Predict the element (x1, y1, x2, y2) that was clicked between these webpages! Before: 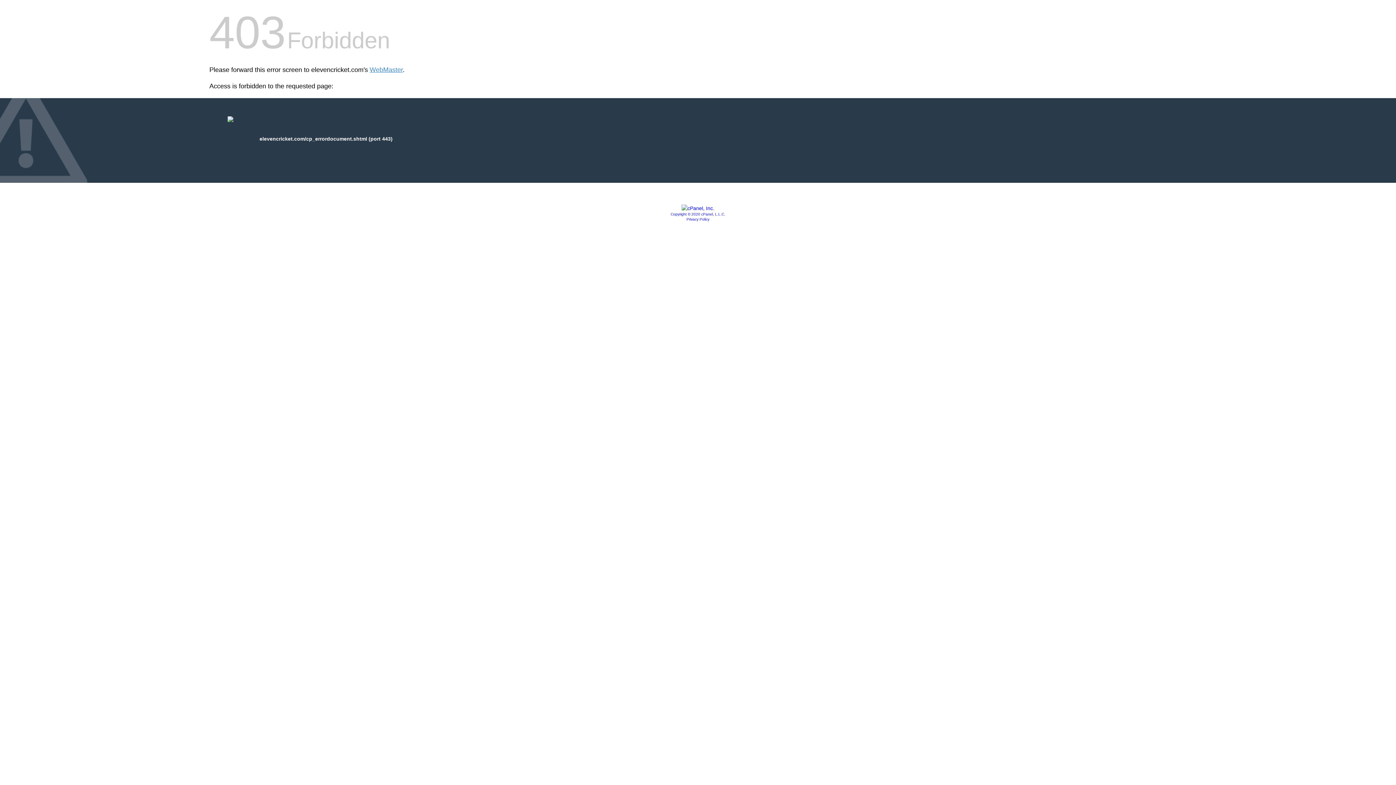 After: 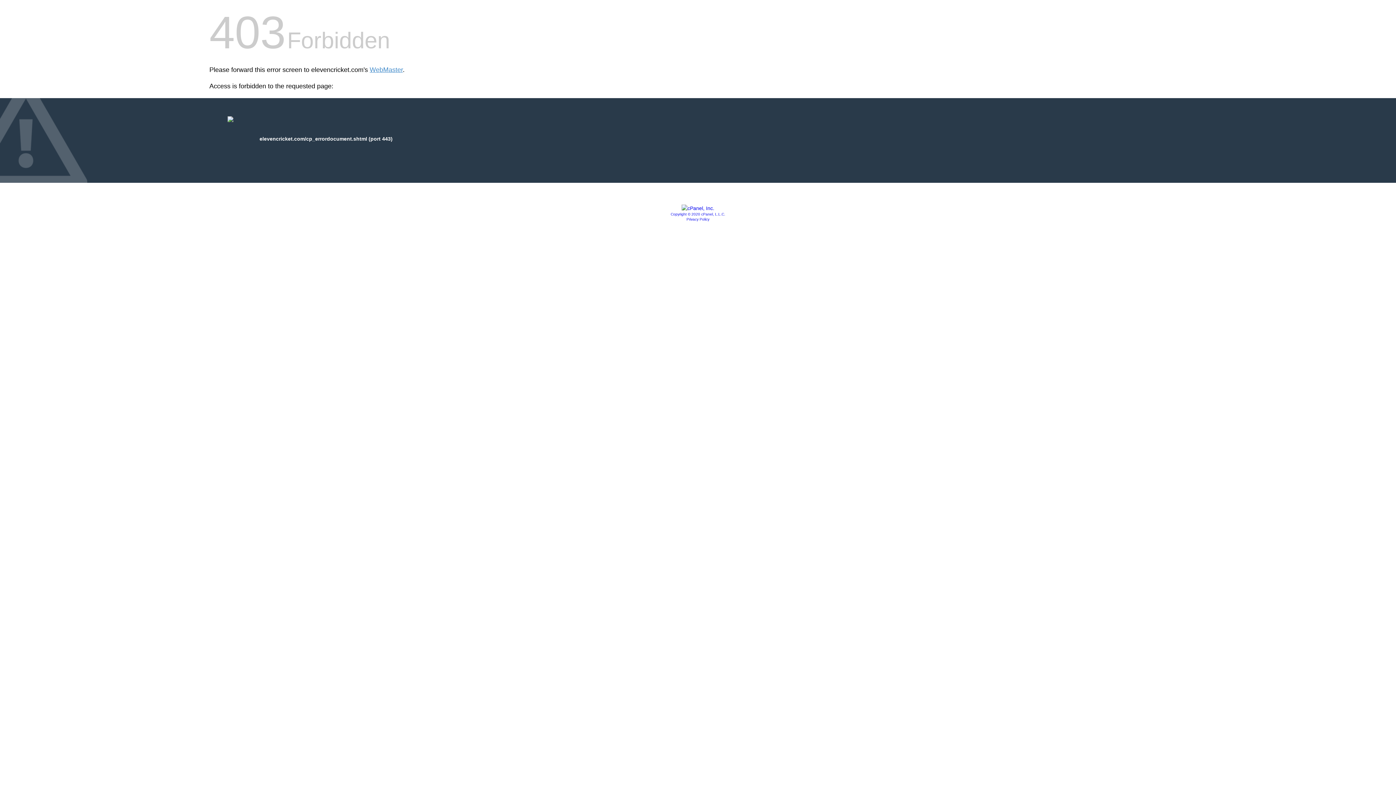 Action: label: Privacy Policy bbox: (686, 217, 709, 221)